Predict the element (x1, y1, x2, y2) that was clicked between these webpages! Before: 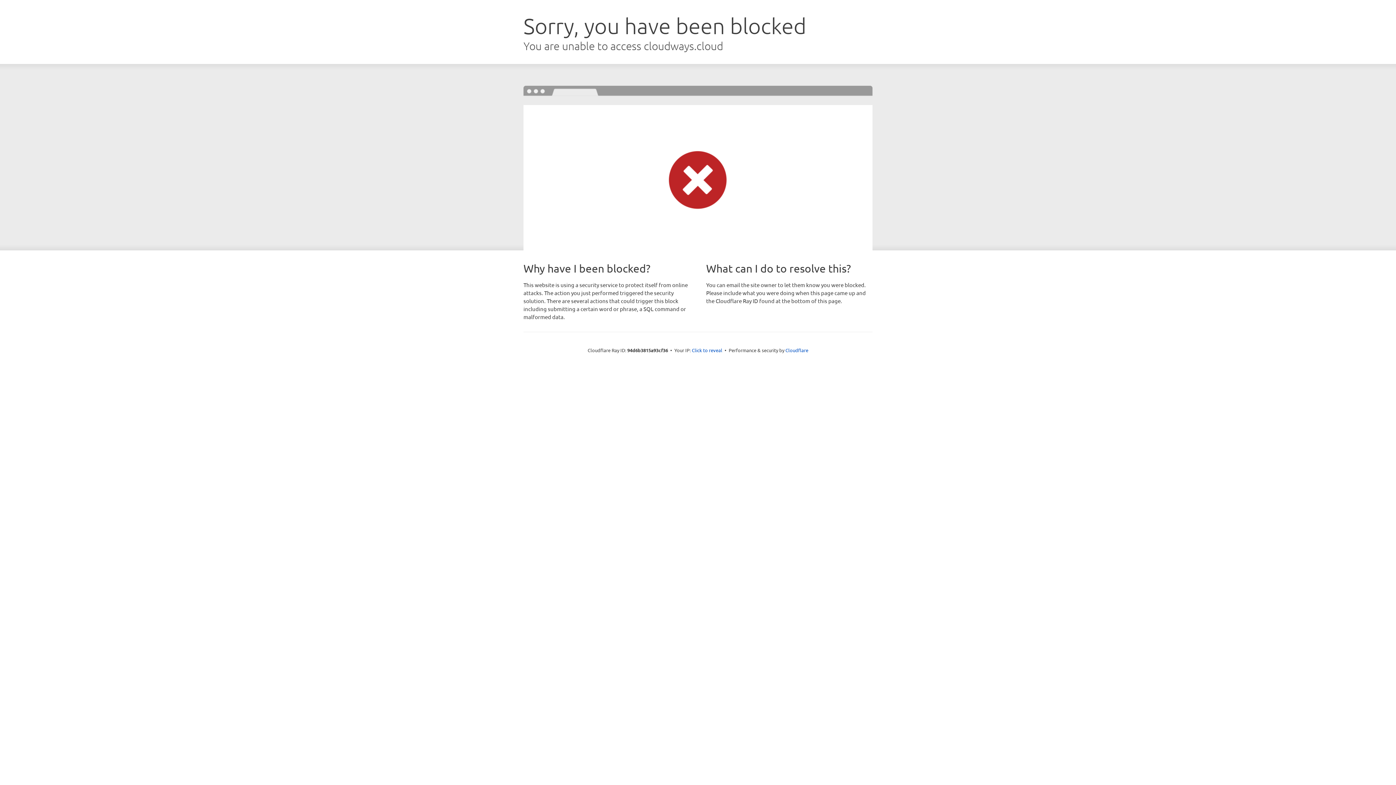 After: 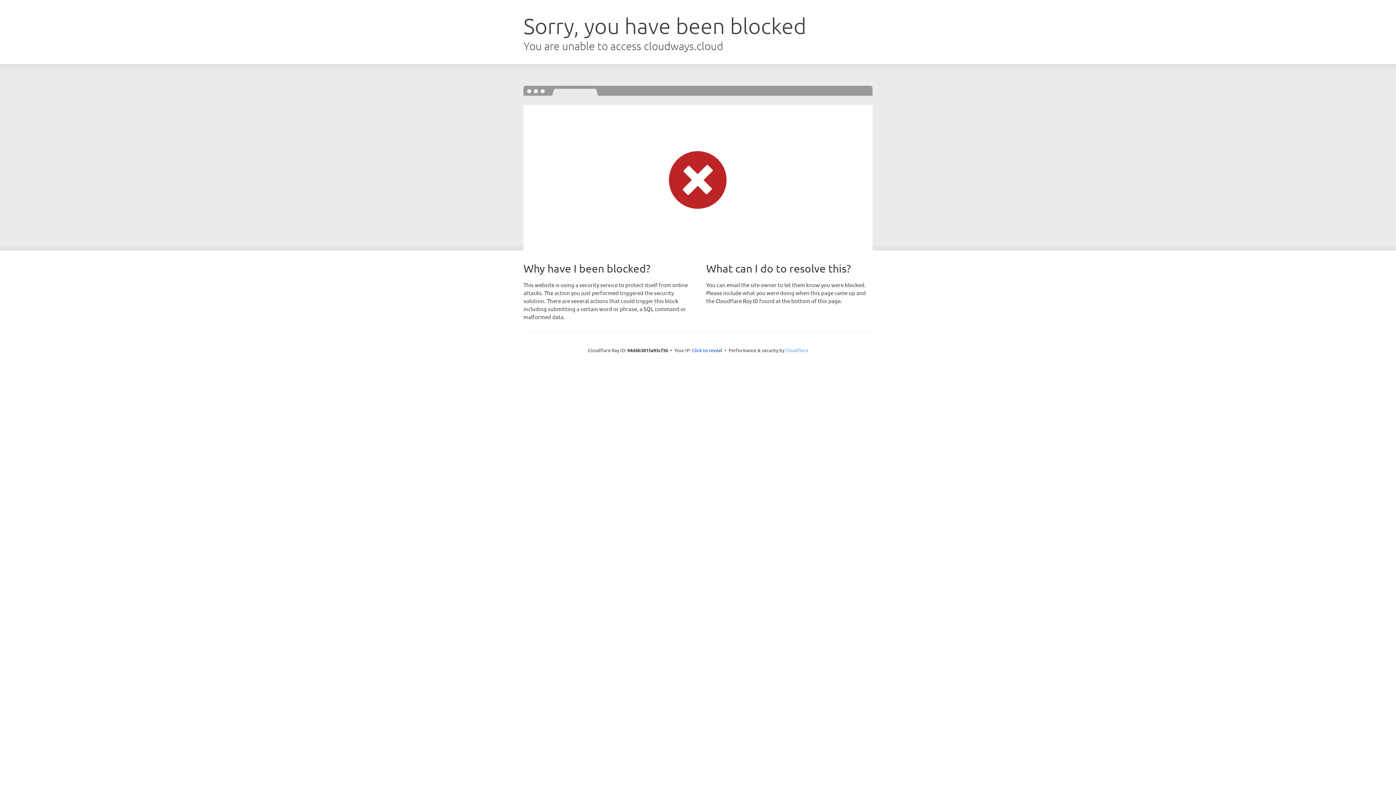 Action: label: Cloudflare bbox: (785, 347, 808, 353)